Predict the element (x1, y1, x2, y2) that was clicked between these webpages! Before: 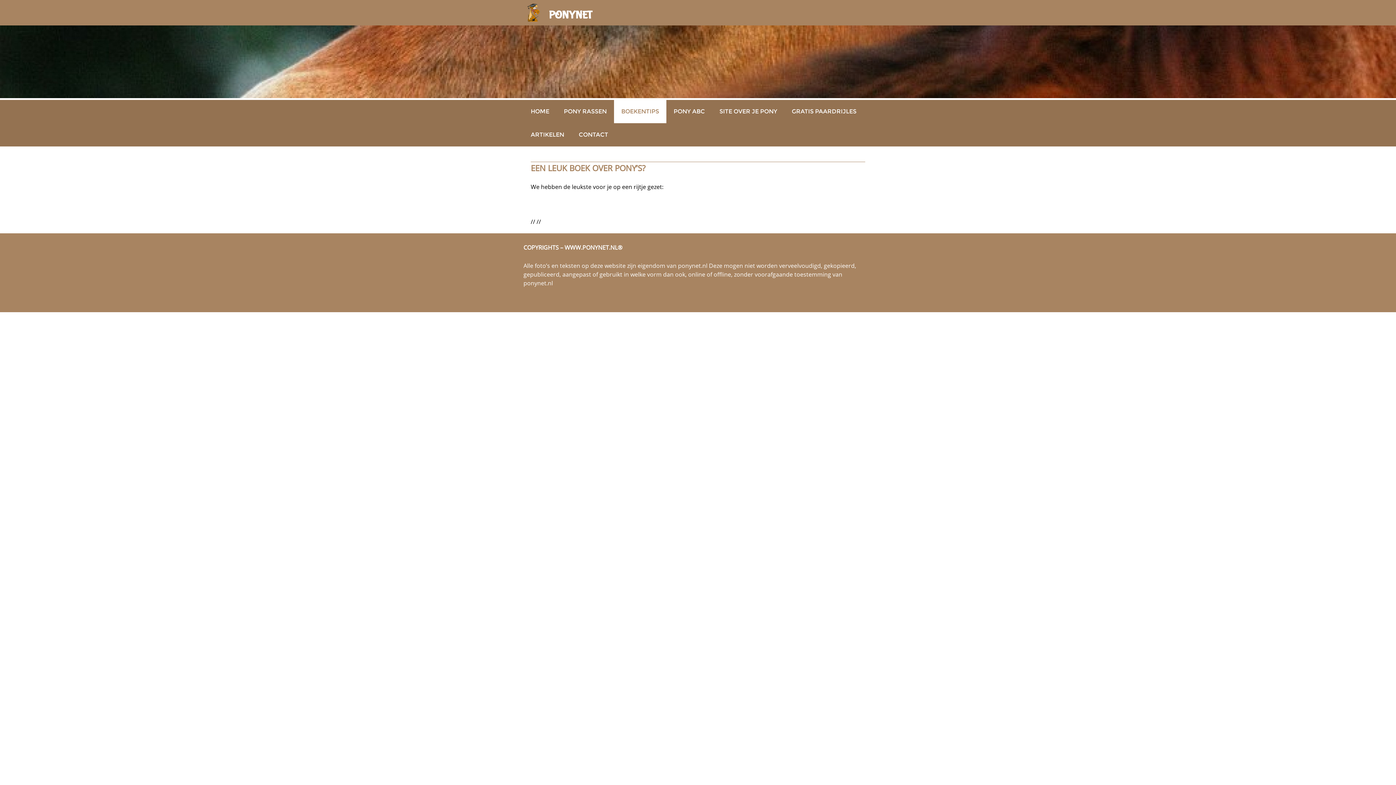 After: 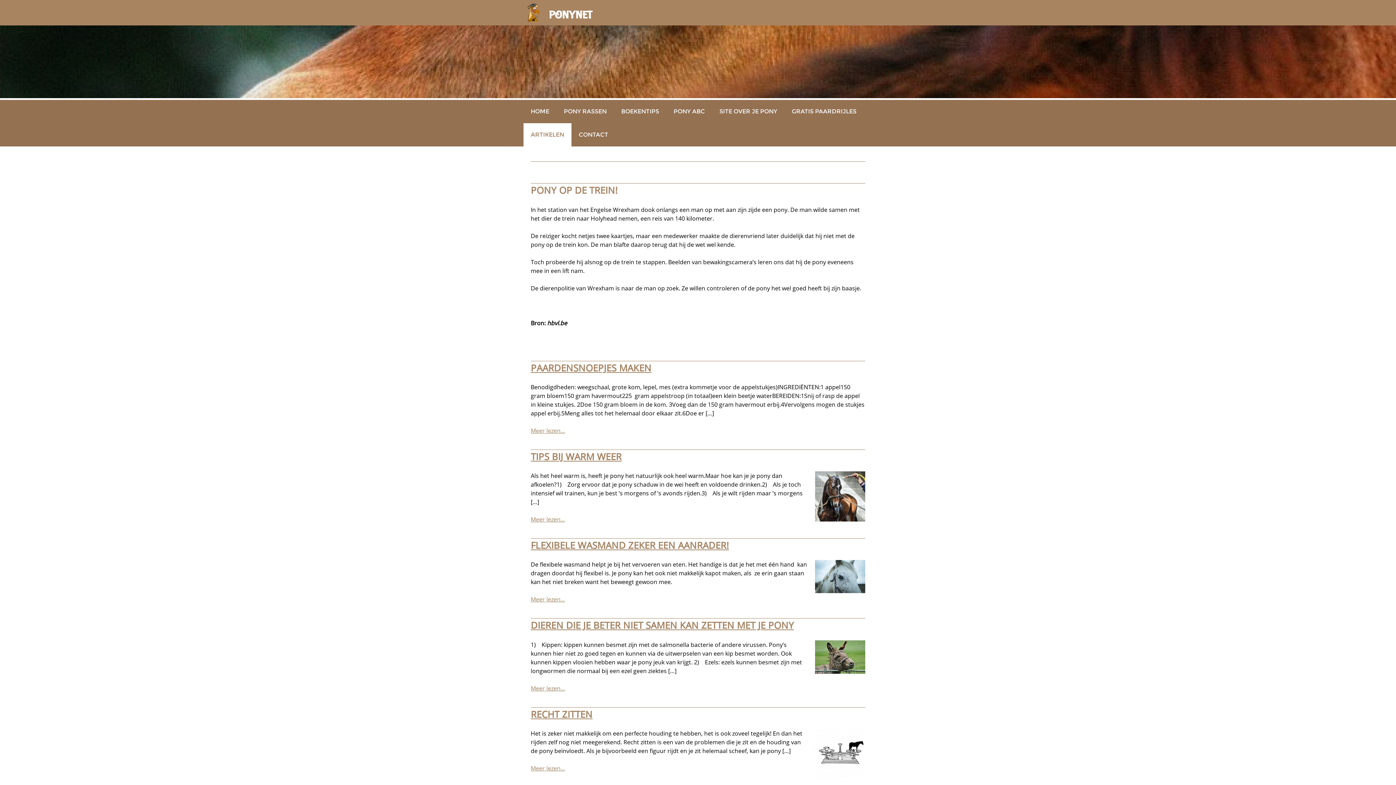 Action: label: ARTIKELEN bbox: (523, 123, 571, 146)